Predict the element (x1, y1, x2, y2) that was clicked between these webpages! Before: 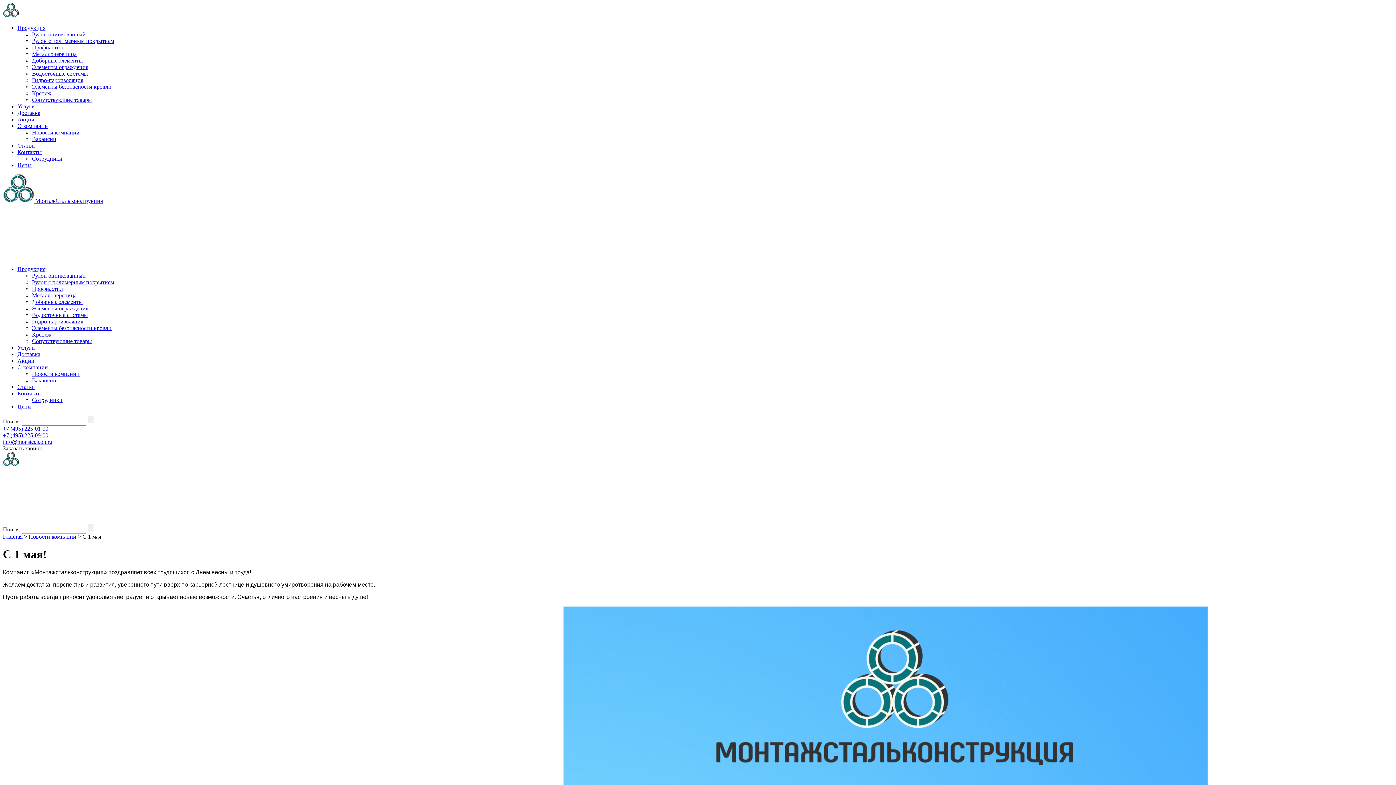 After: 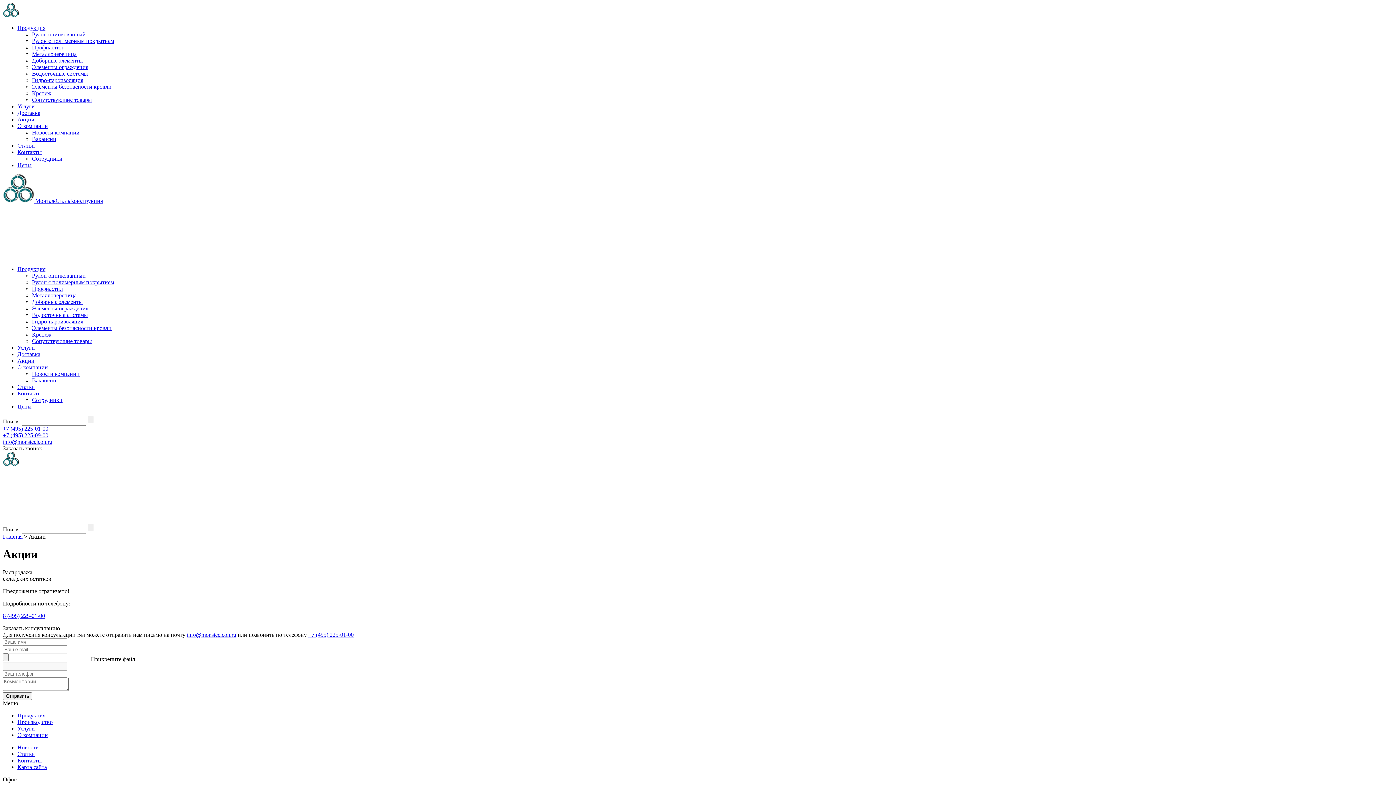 Action: label: Акции bbox: (17, 116, 34, 122)